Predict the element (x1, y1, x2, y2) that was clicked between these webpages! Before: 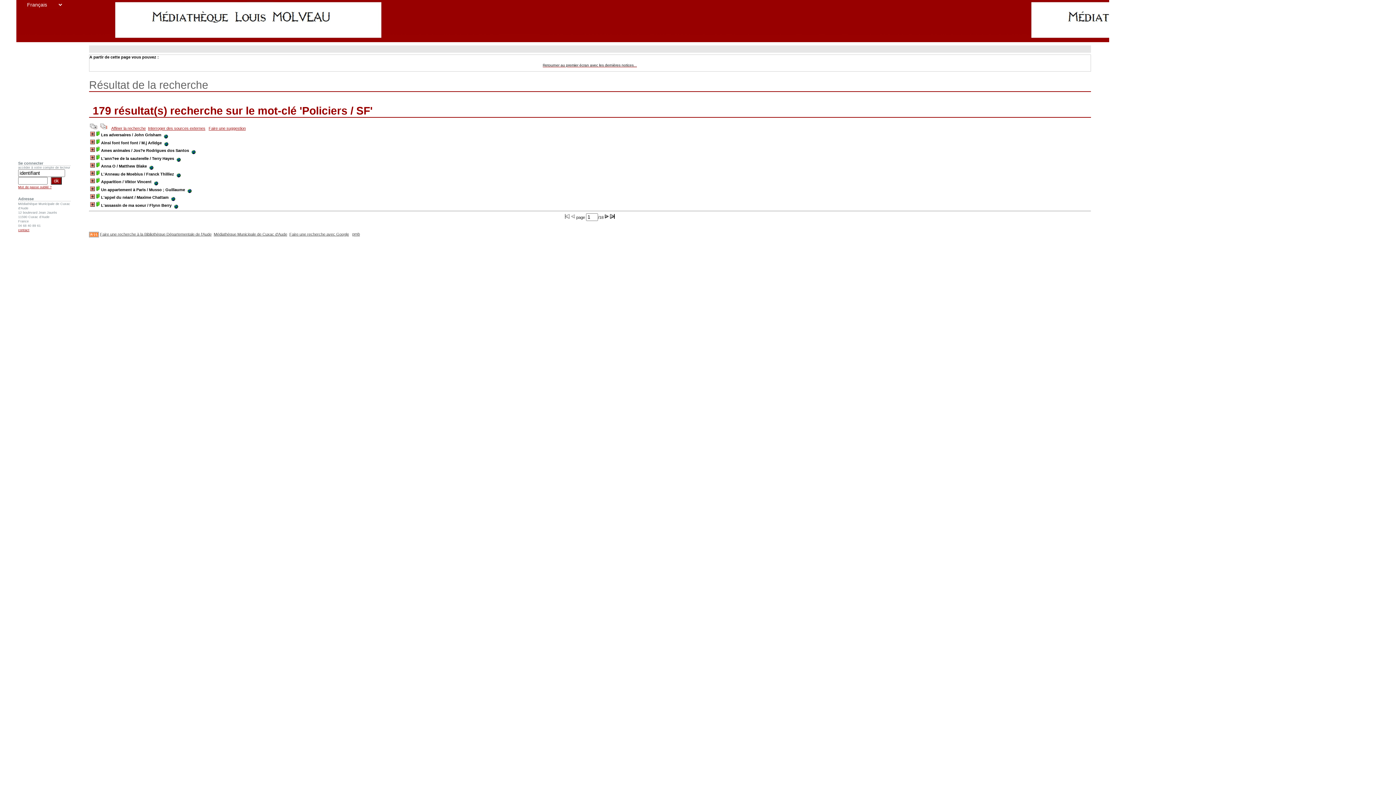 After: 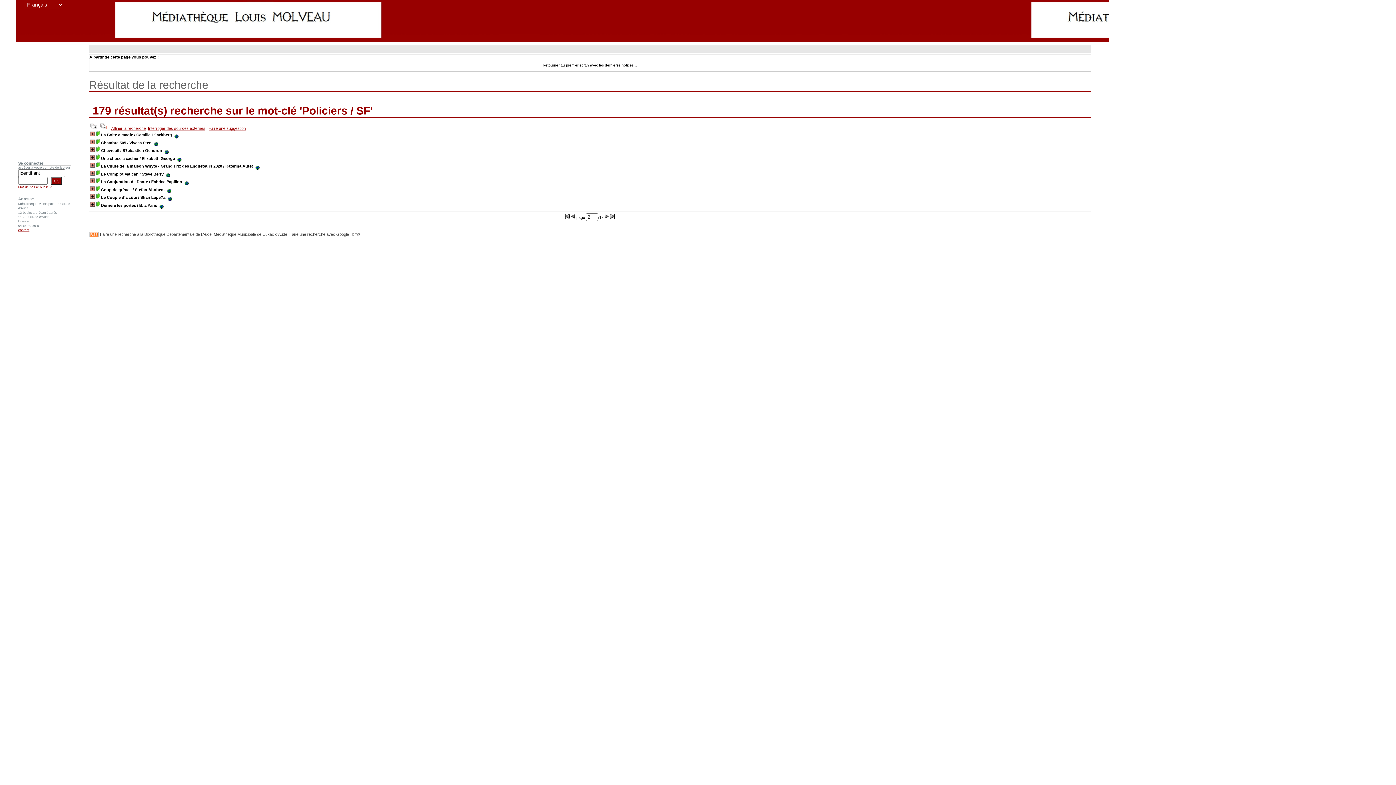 Action: bbox: (604, 215, 609, 219)